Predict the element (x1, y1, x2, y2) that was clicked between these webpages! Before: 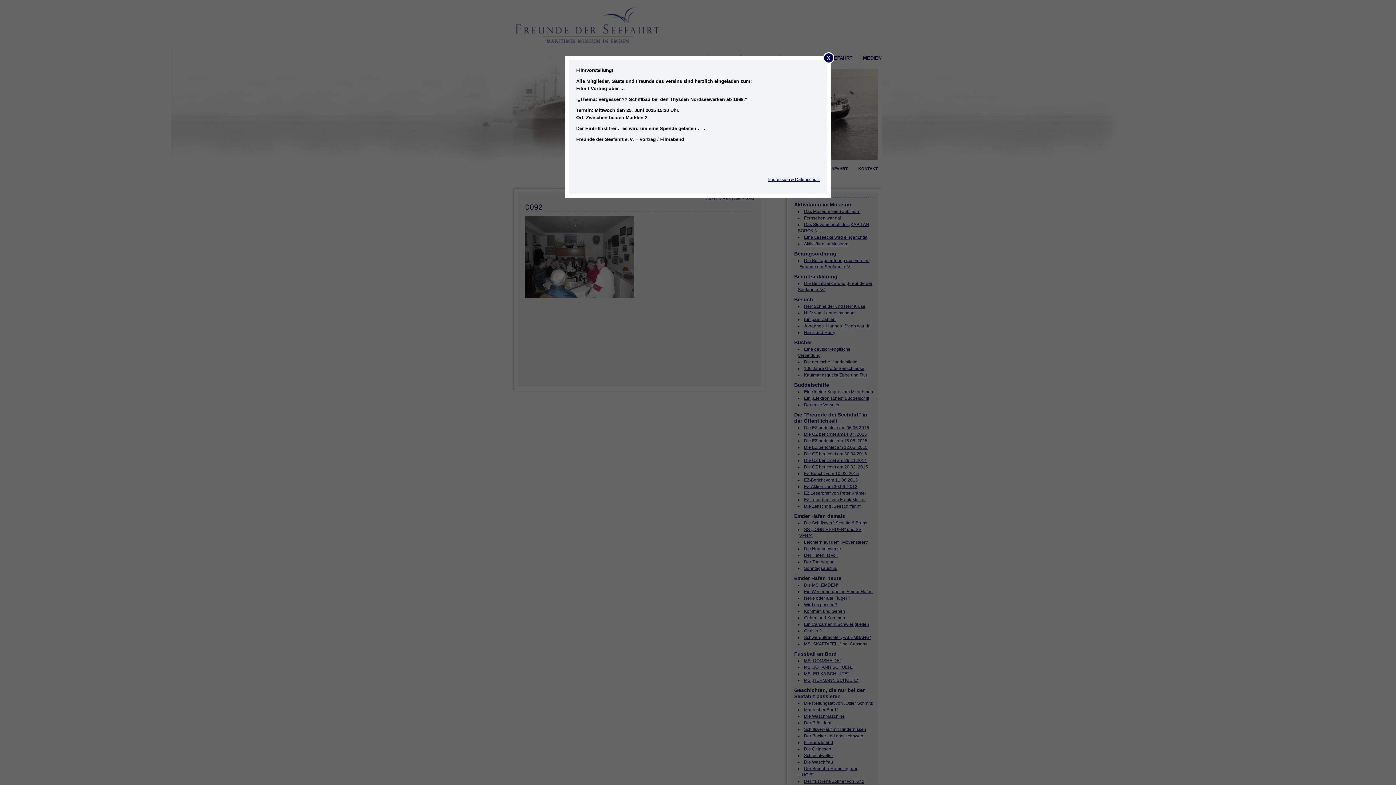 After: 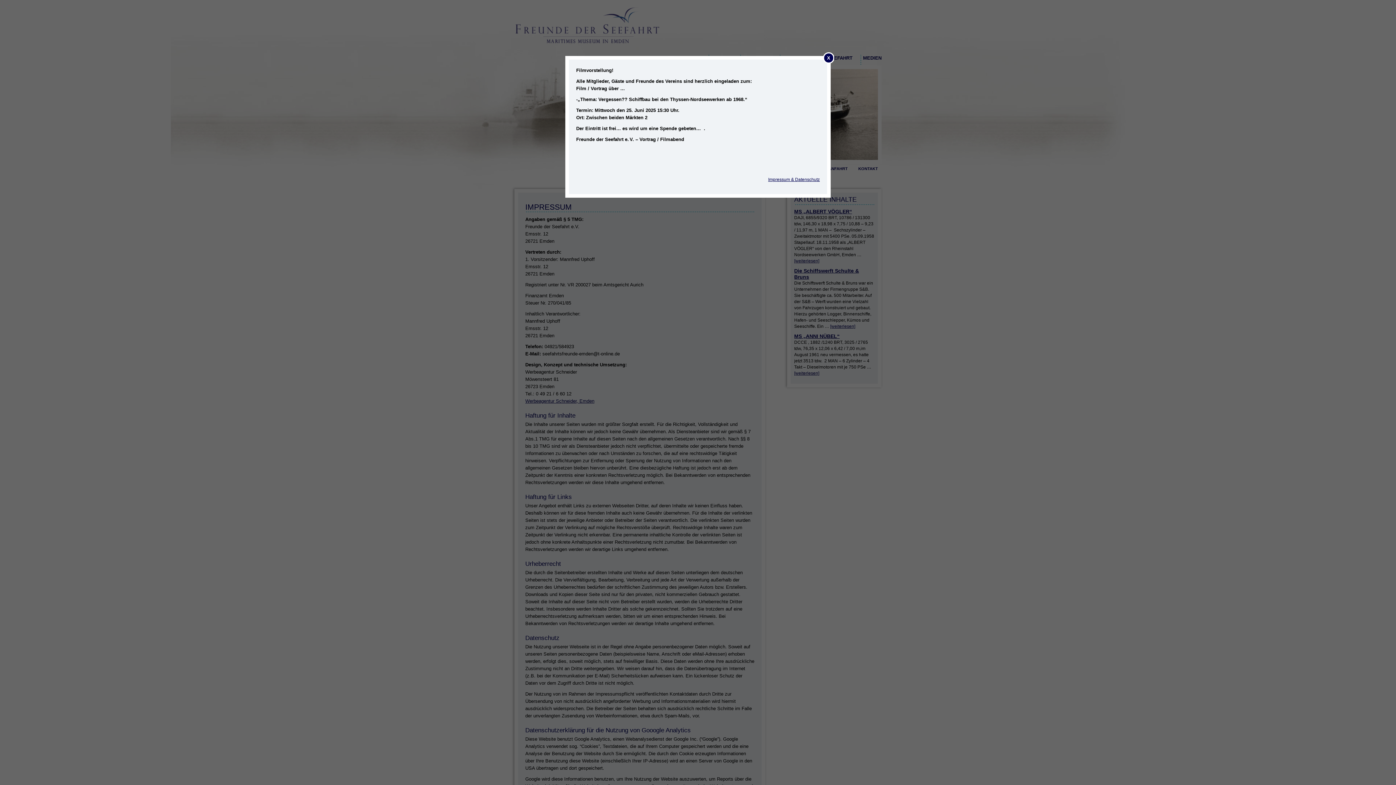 Action: bbox: (768, 176, 820, 182) label: Impressum & Datenschutz